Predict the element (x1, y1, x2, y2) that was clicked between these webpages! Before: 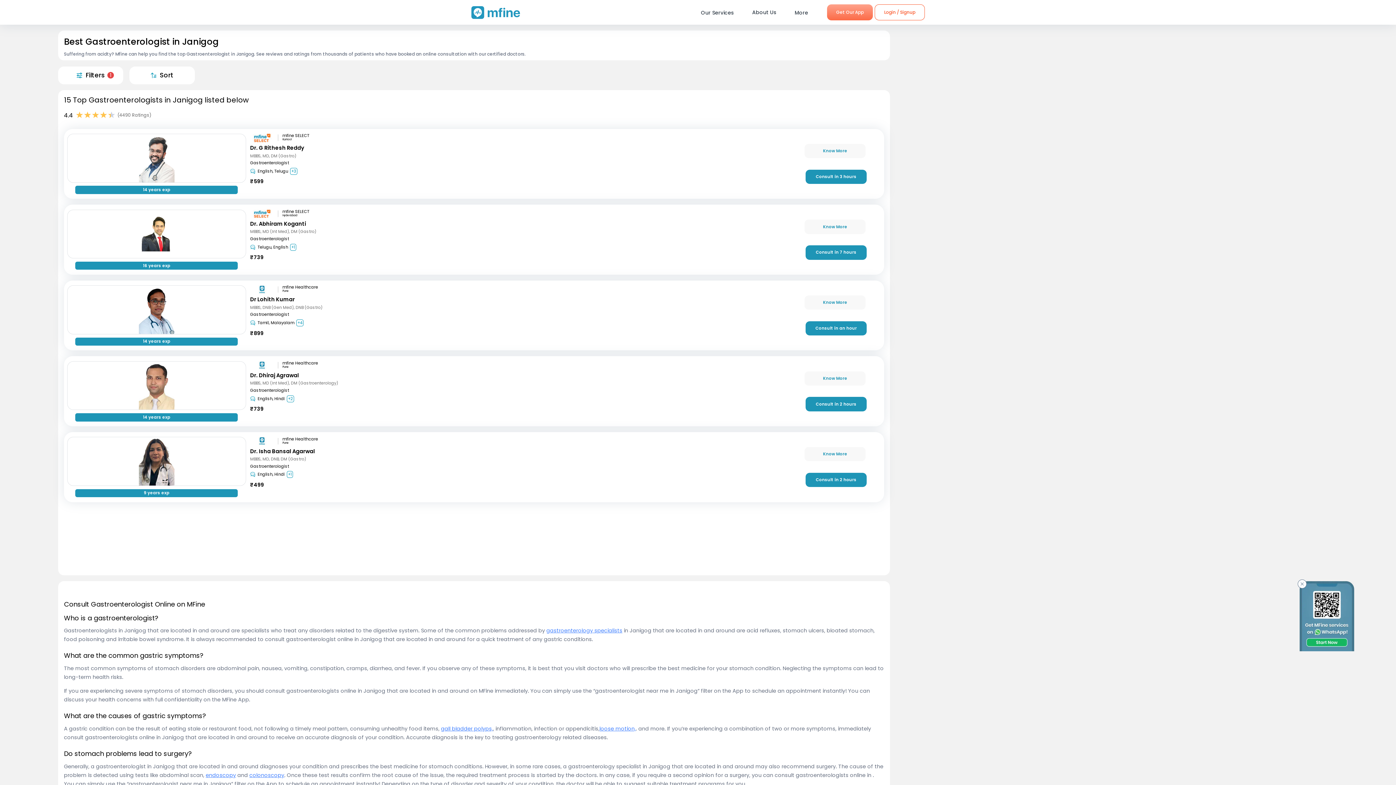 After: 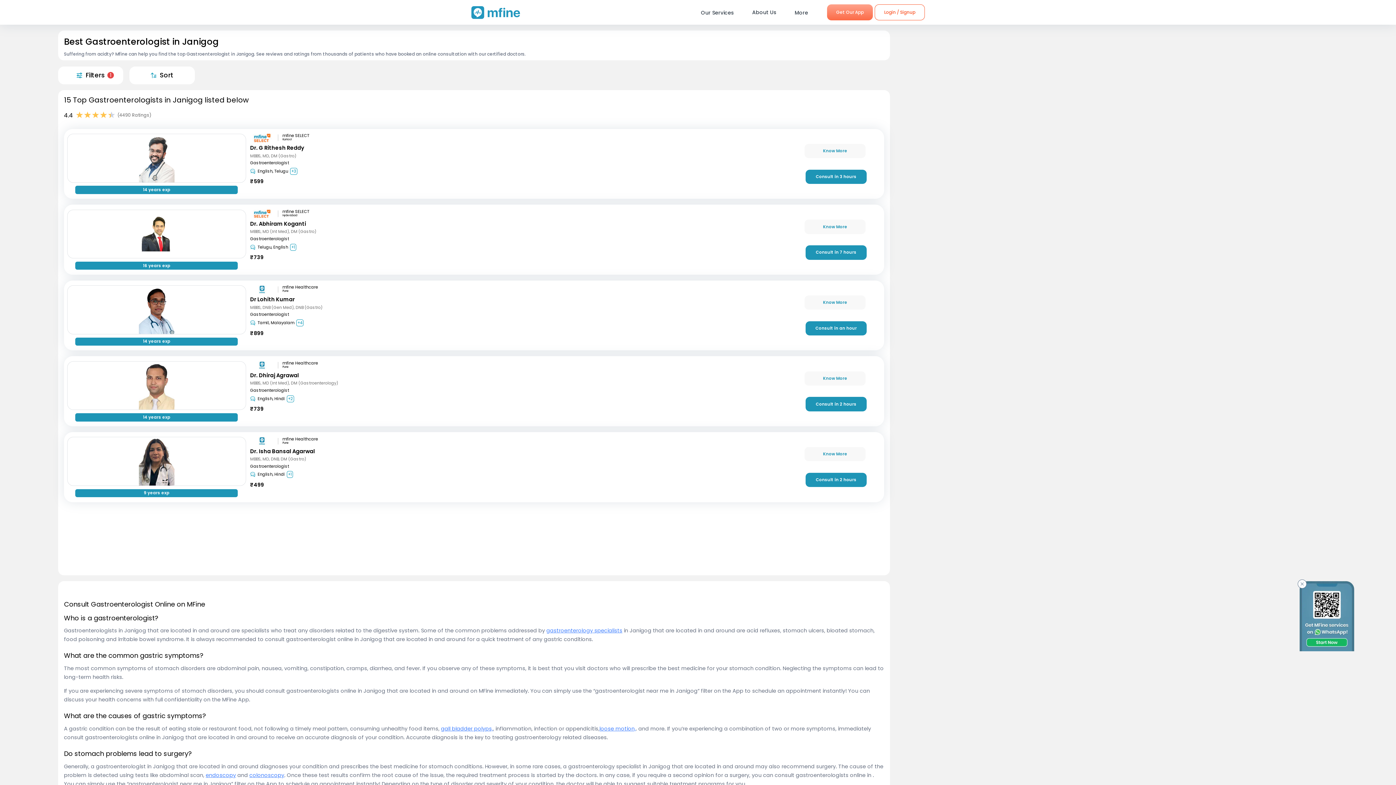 Action: label: gastroenterology specialists bbox: (546, 627, 622, 634)